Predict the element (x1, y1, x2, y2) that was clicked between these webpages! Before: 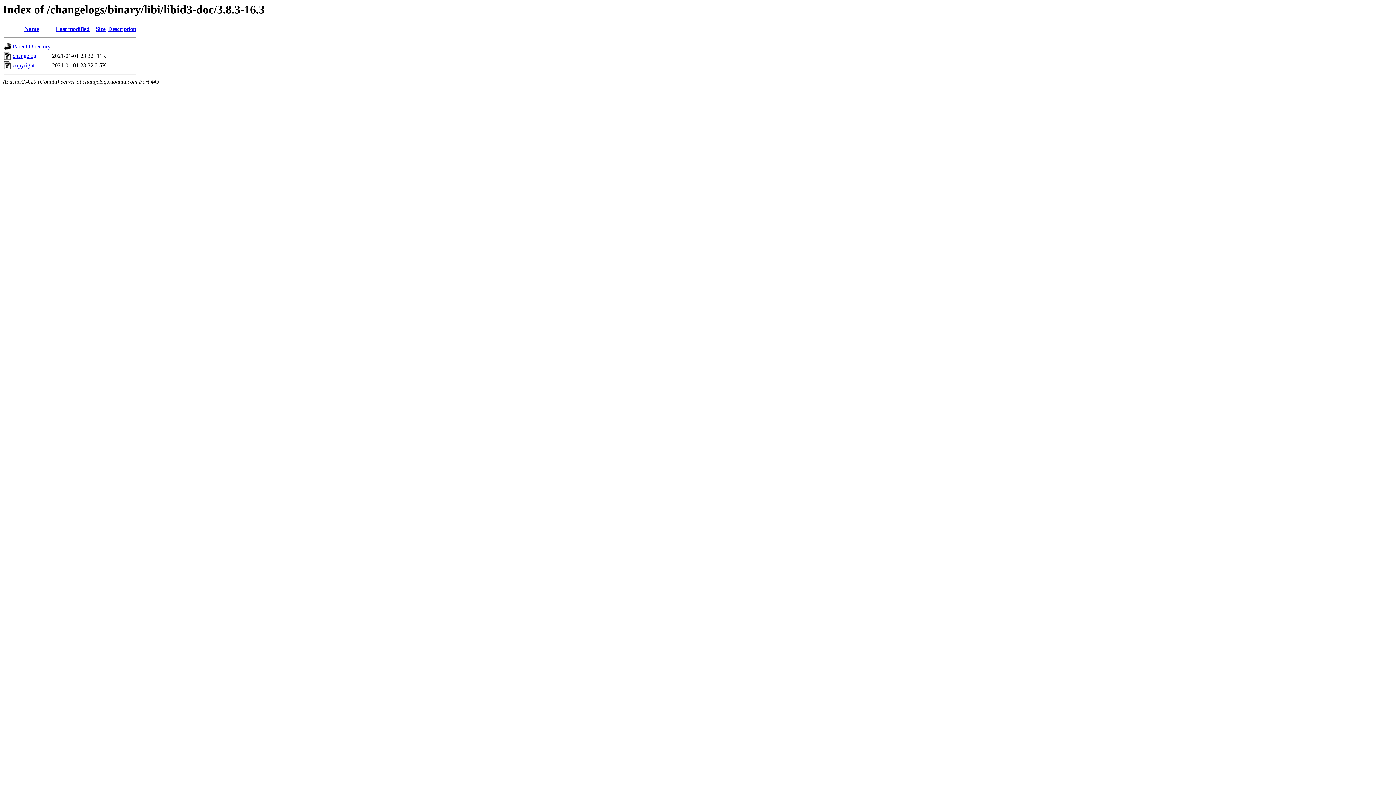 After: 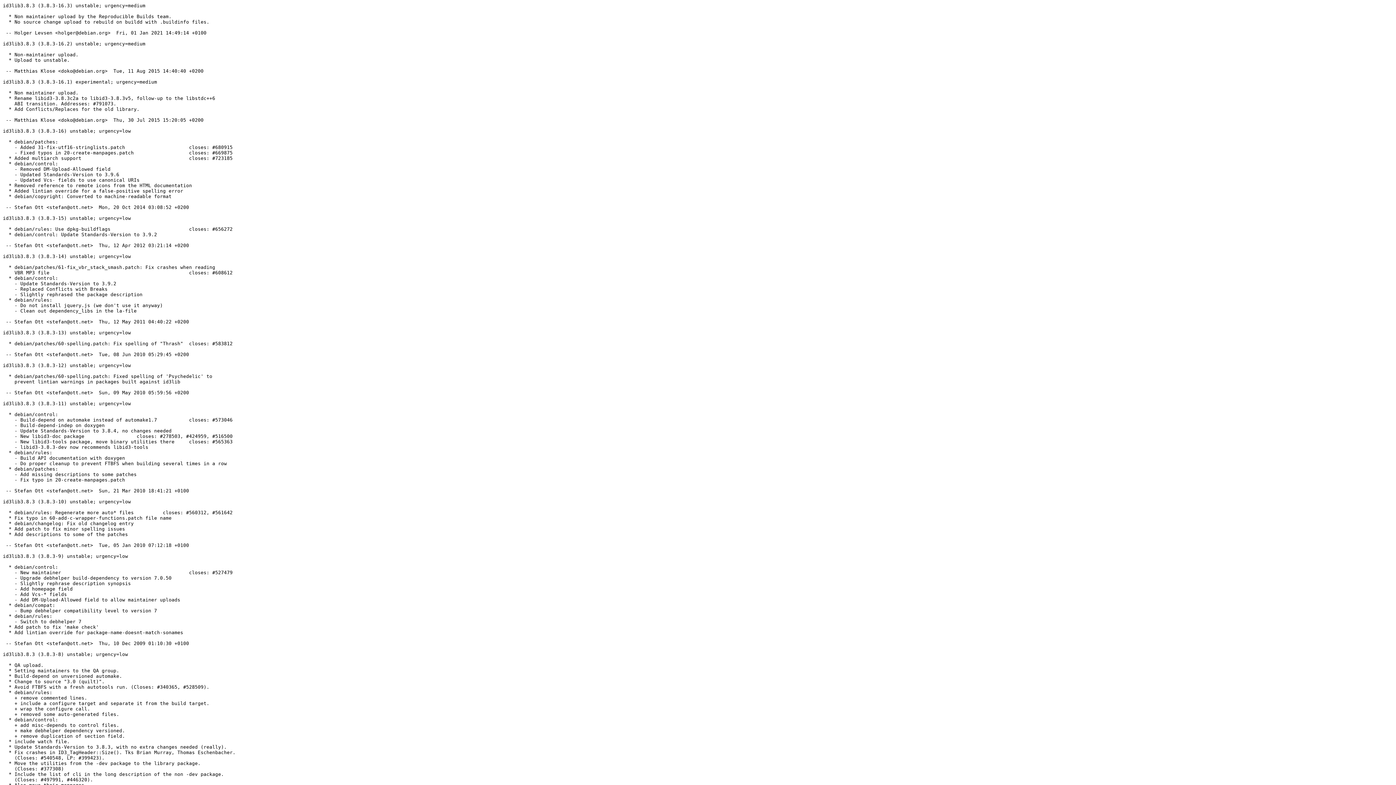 Action: bbox: (12, 52, 36, 59) label: changelog